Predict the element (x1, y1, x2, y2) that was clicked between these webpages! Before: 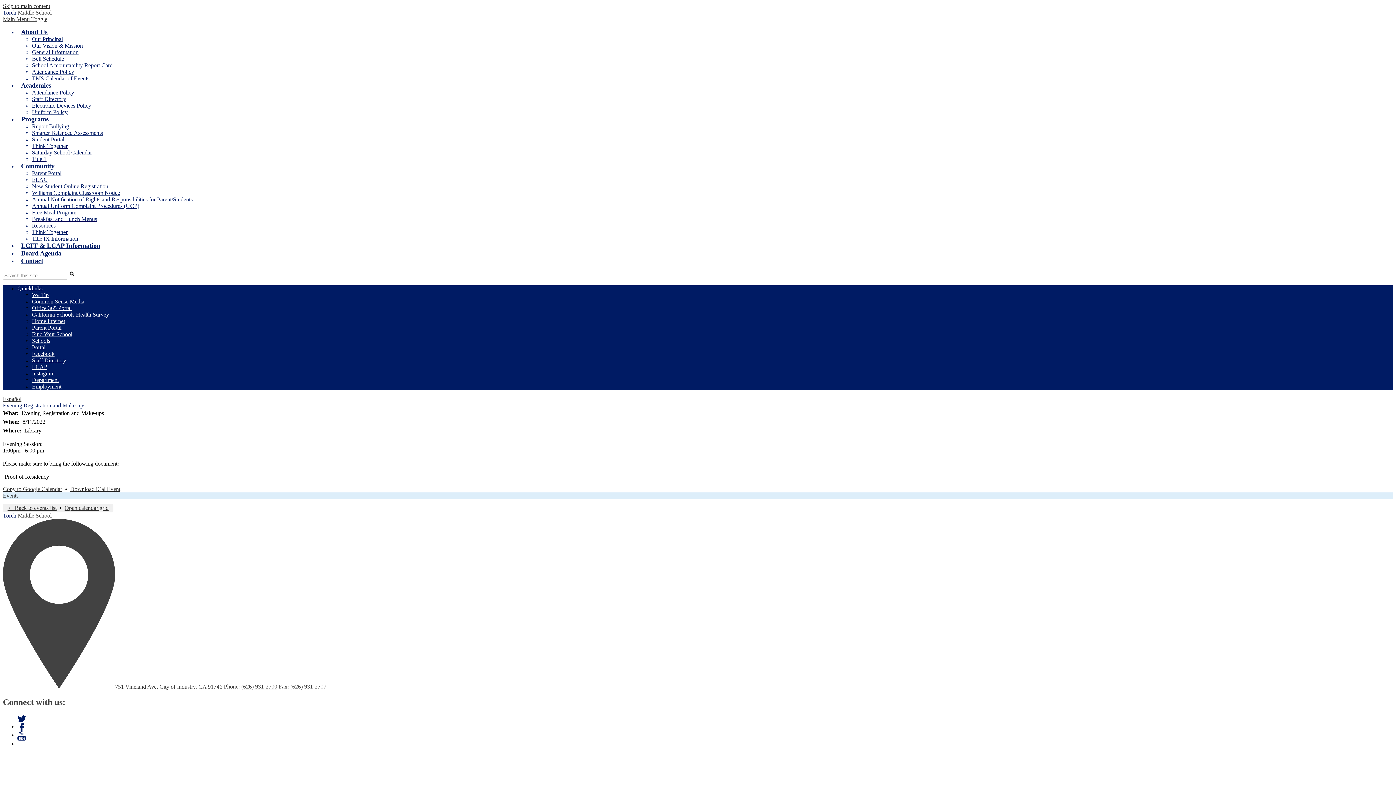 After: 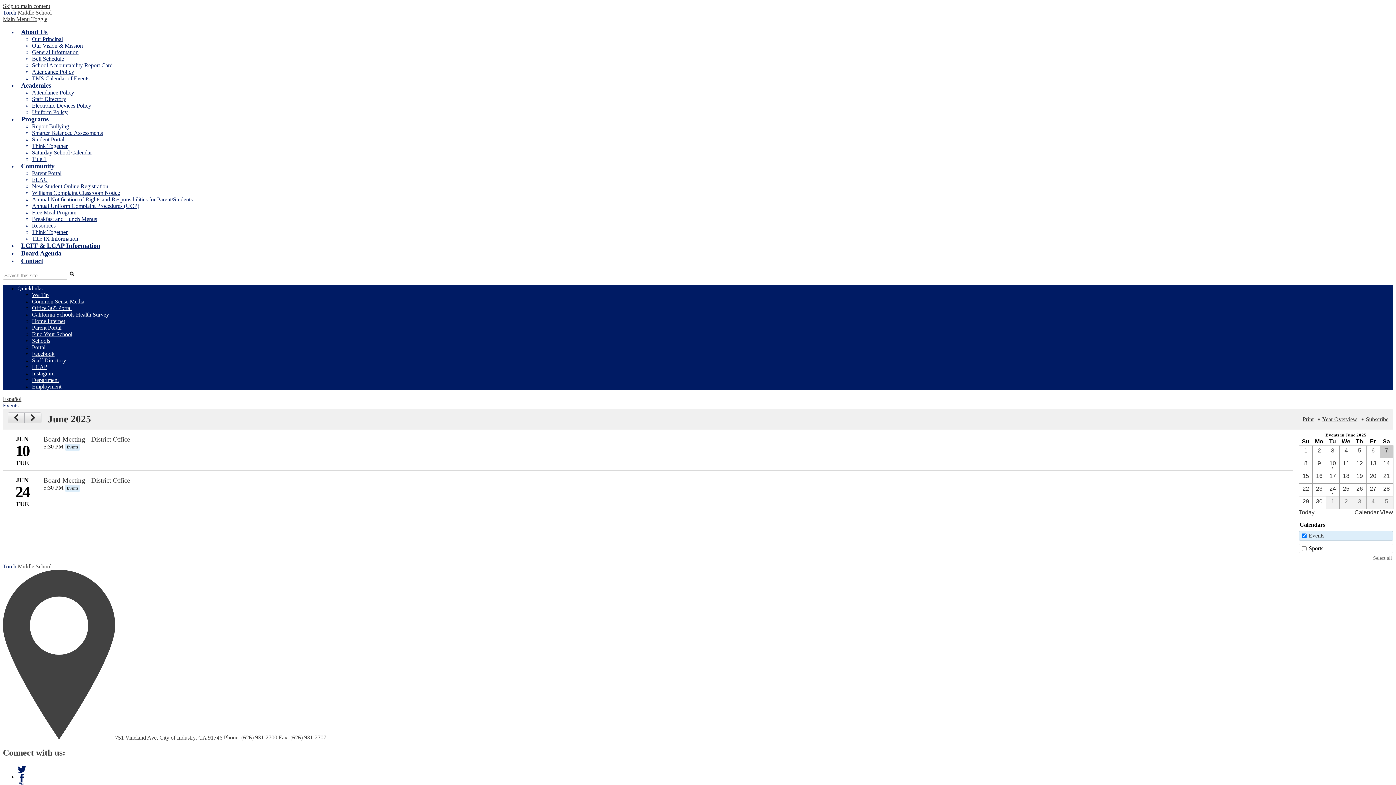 Action: bbox: (2, 492, 18, 498) label: Events